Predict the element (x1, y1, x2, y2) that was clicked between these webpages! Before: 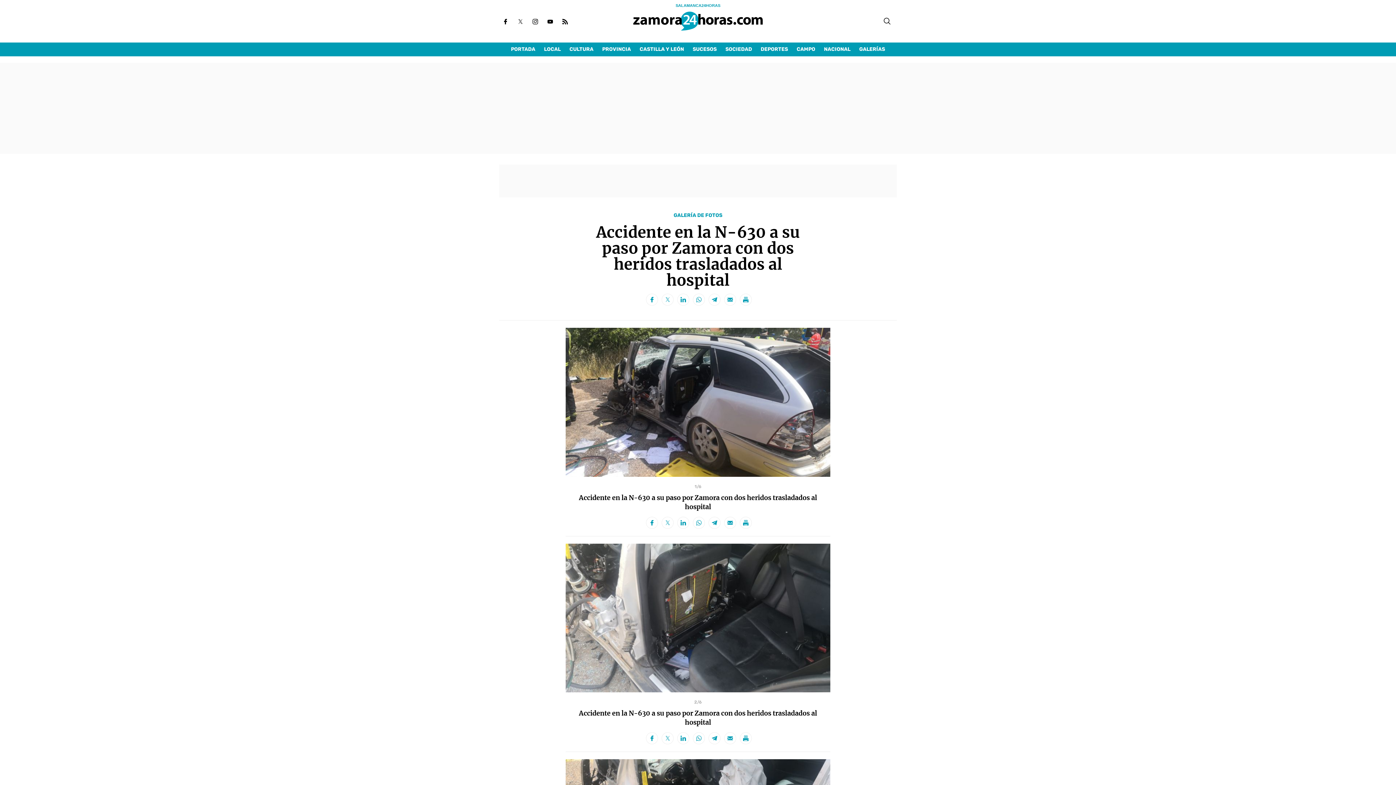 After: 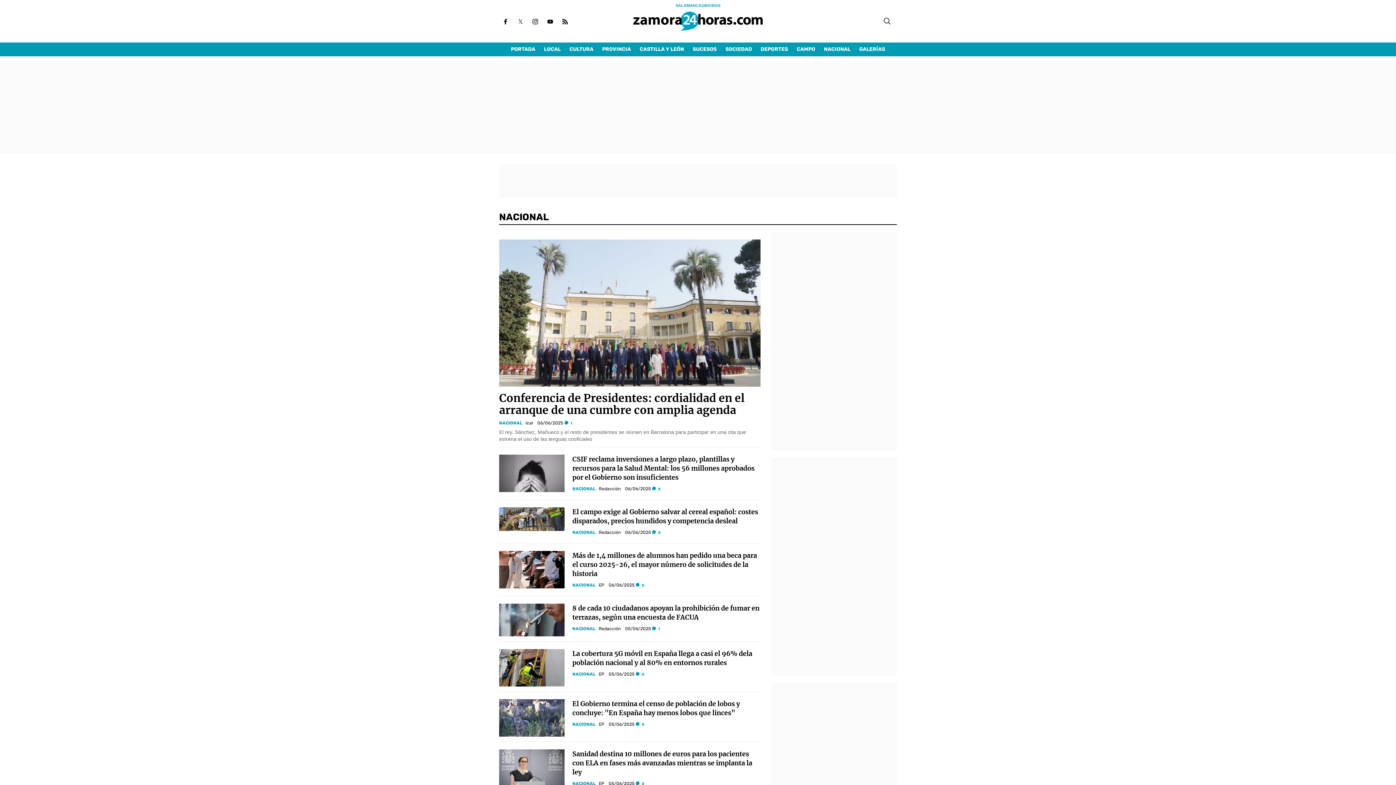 Action: bbox: (819, 42, 855, 56) label: NACIONAL